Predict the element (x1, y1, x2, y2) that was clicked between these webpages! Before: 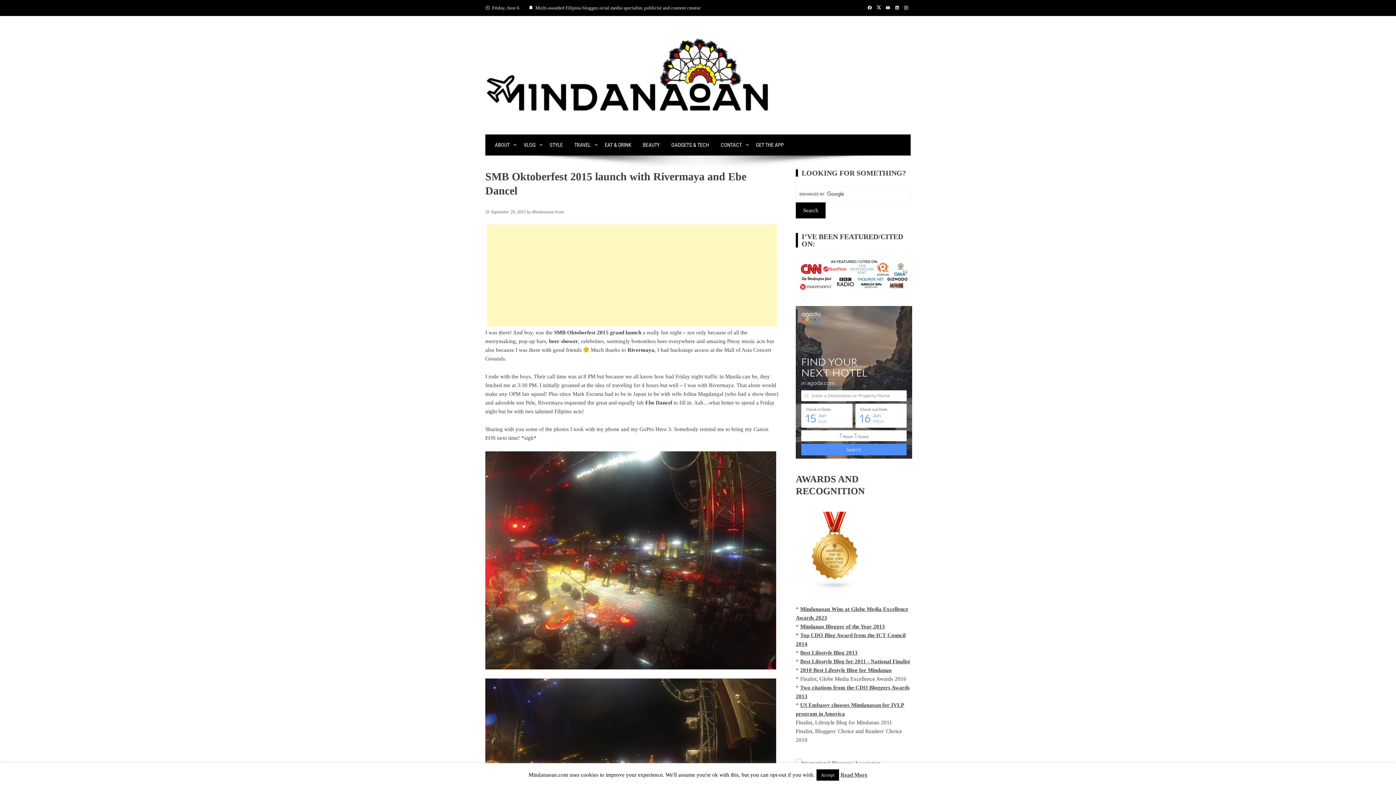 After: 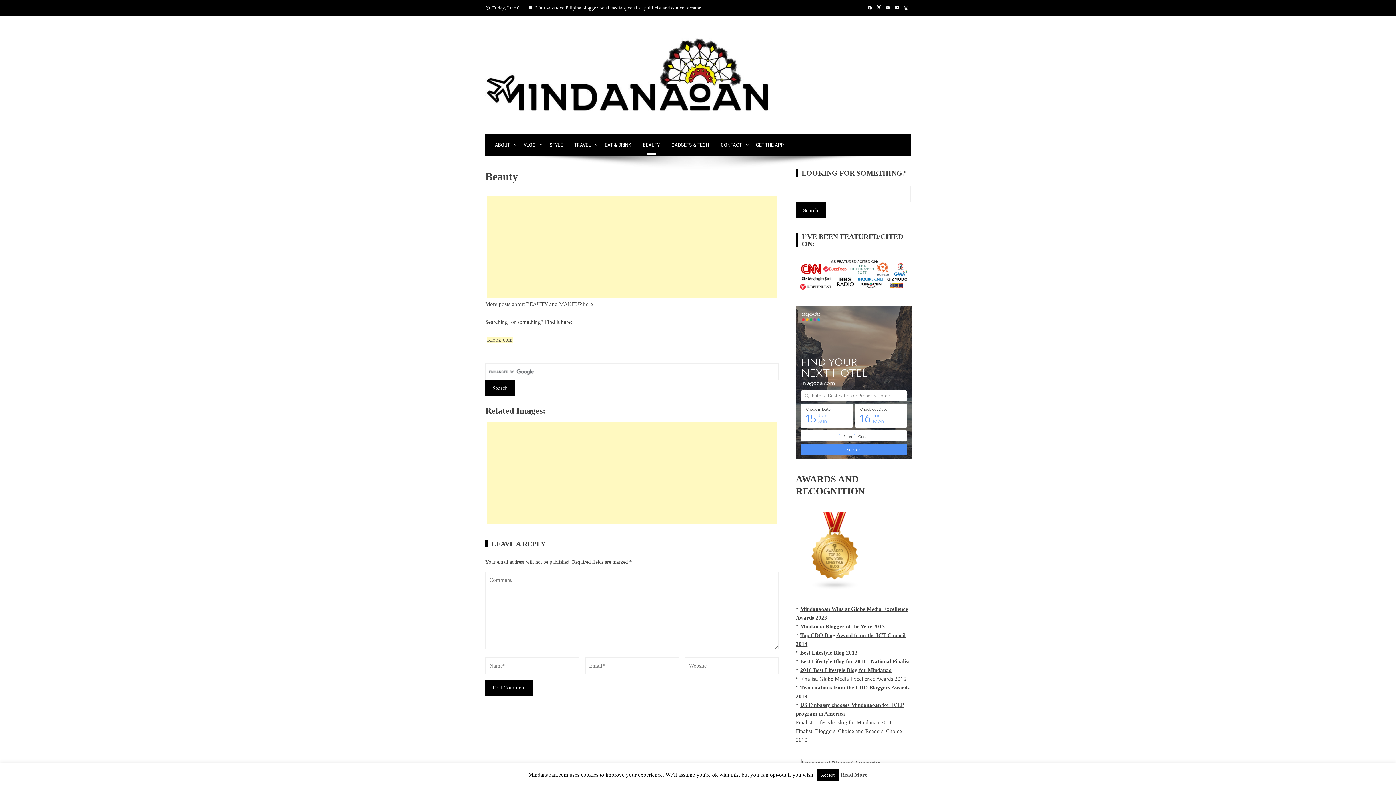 Action: bbox: (637, 134, 665, 155) label: BEAUTY